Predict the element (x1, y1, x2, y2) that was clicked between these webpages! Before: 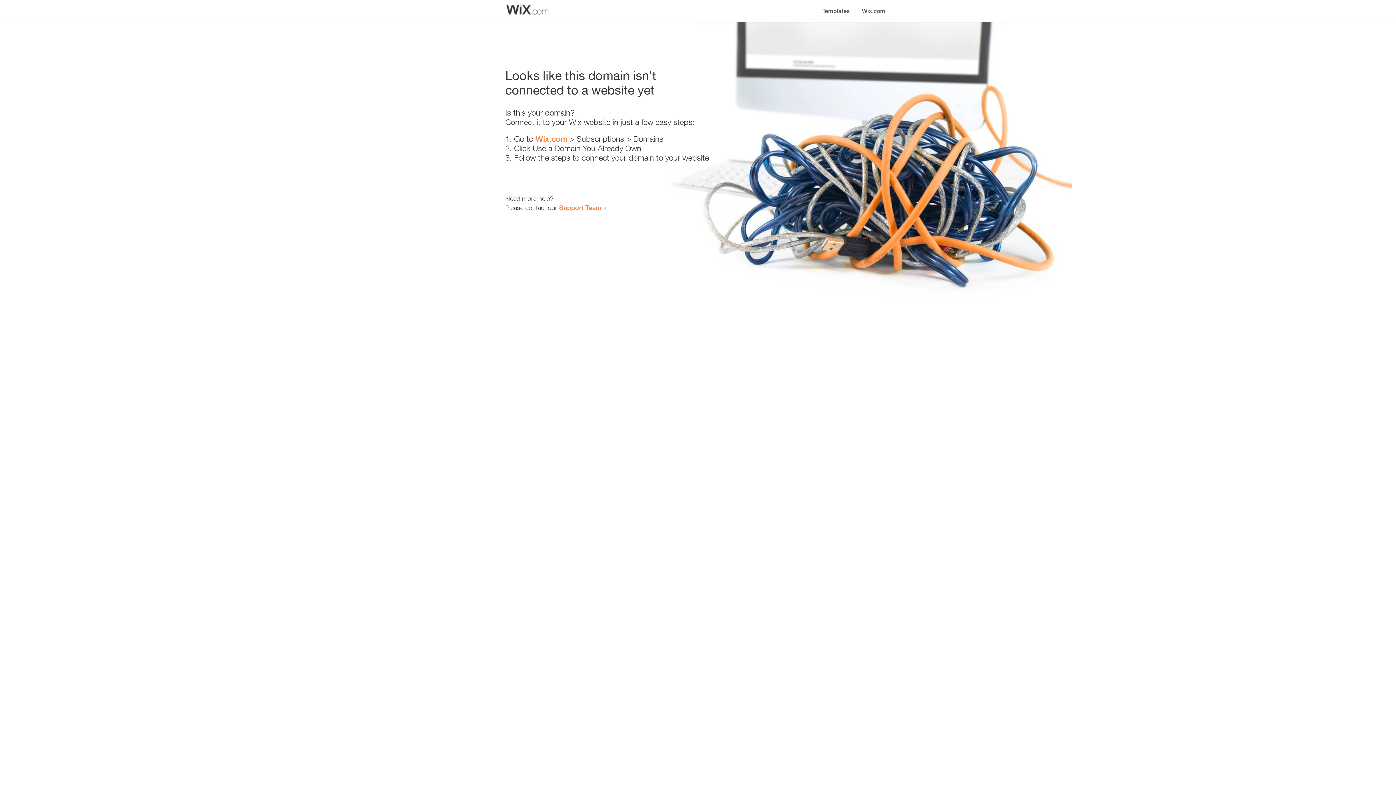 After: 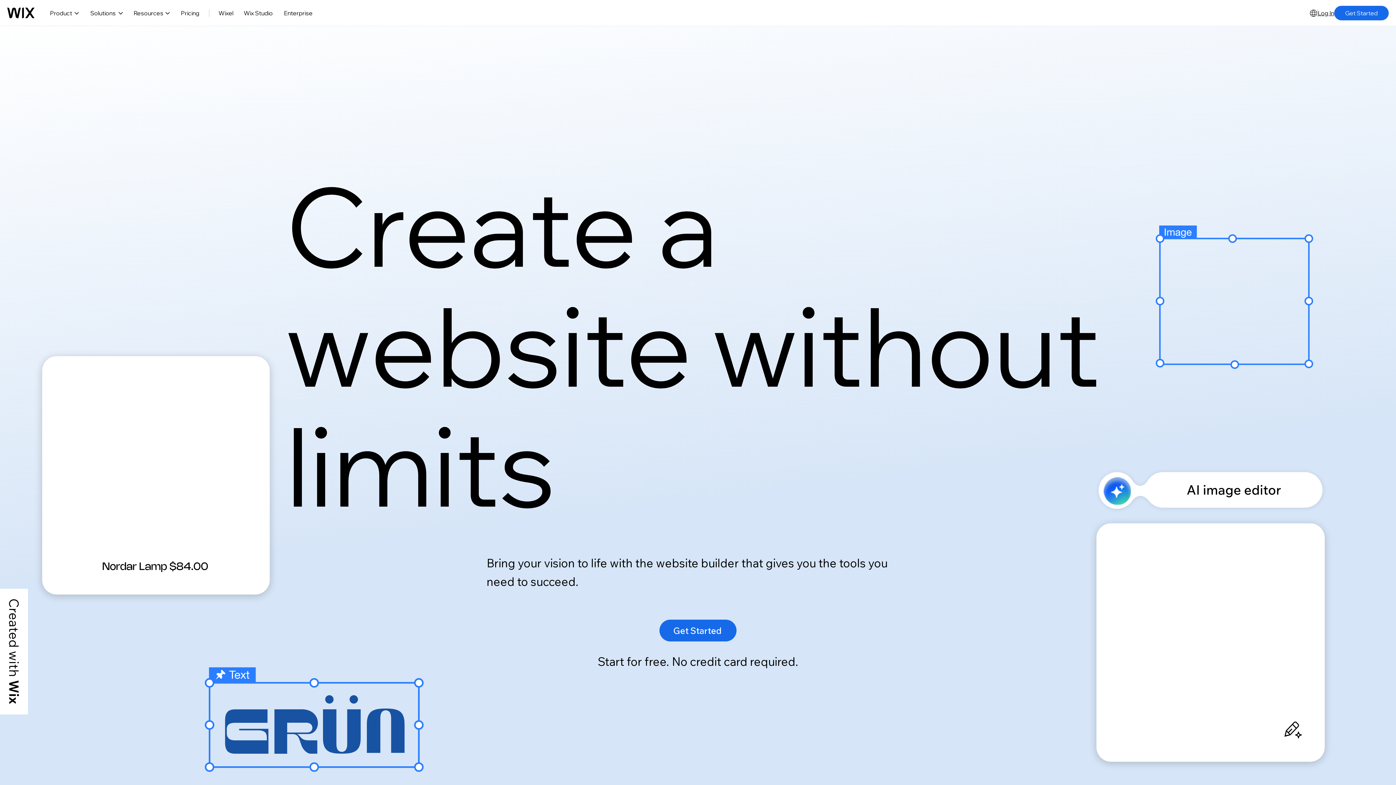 Action: bbox: (535, 134, 567, 143) label: Wix.com